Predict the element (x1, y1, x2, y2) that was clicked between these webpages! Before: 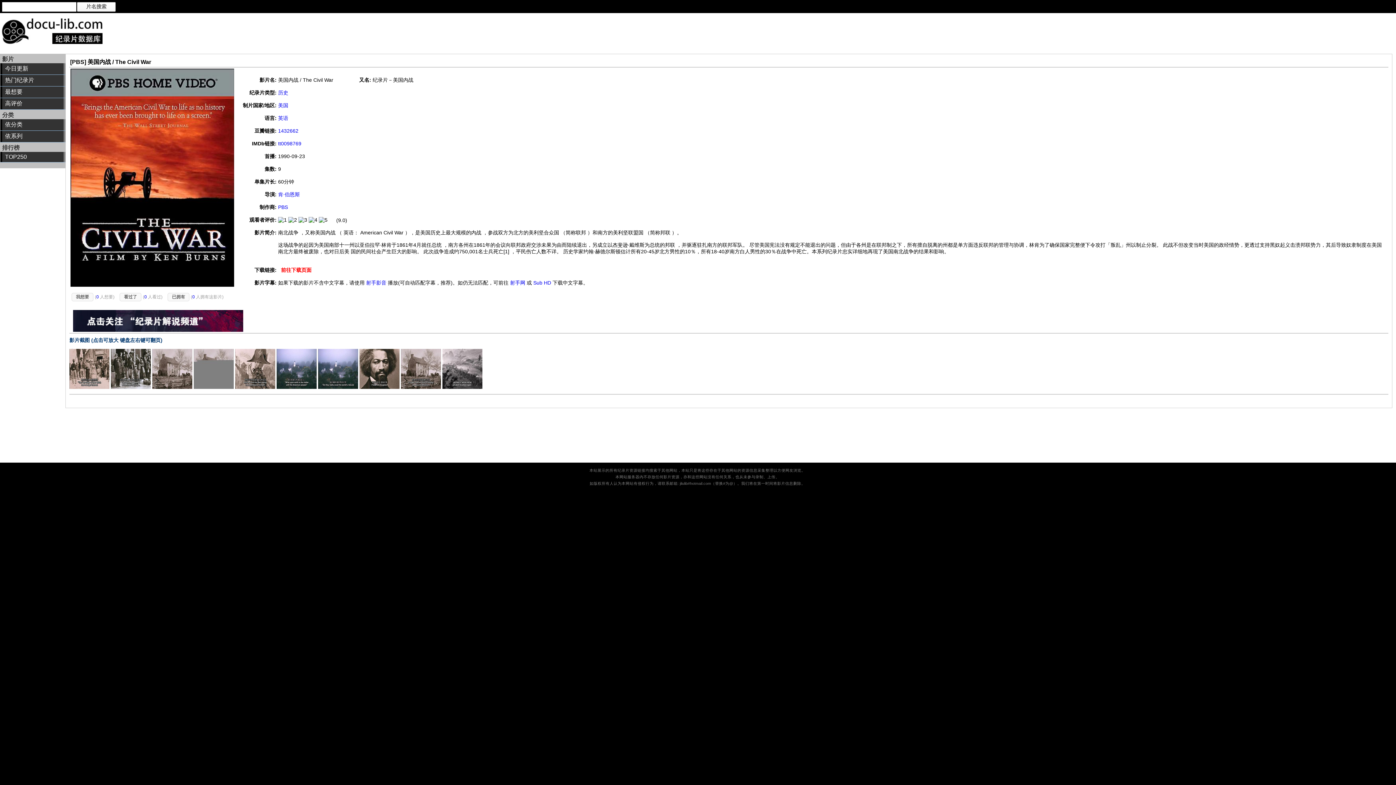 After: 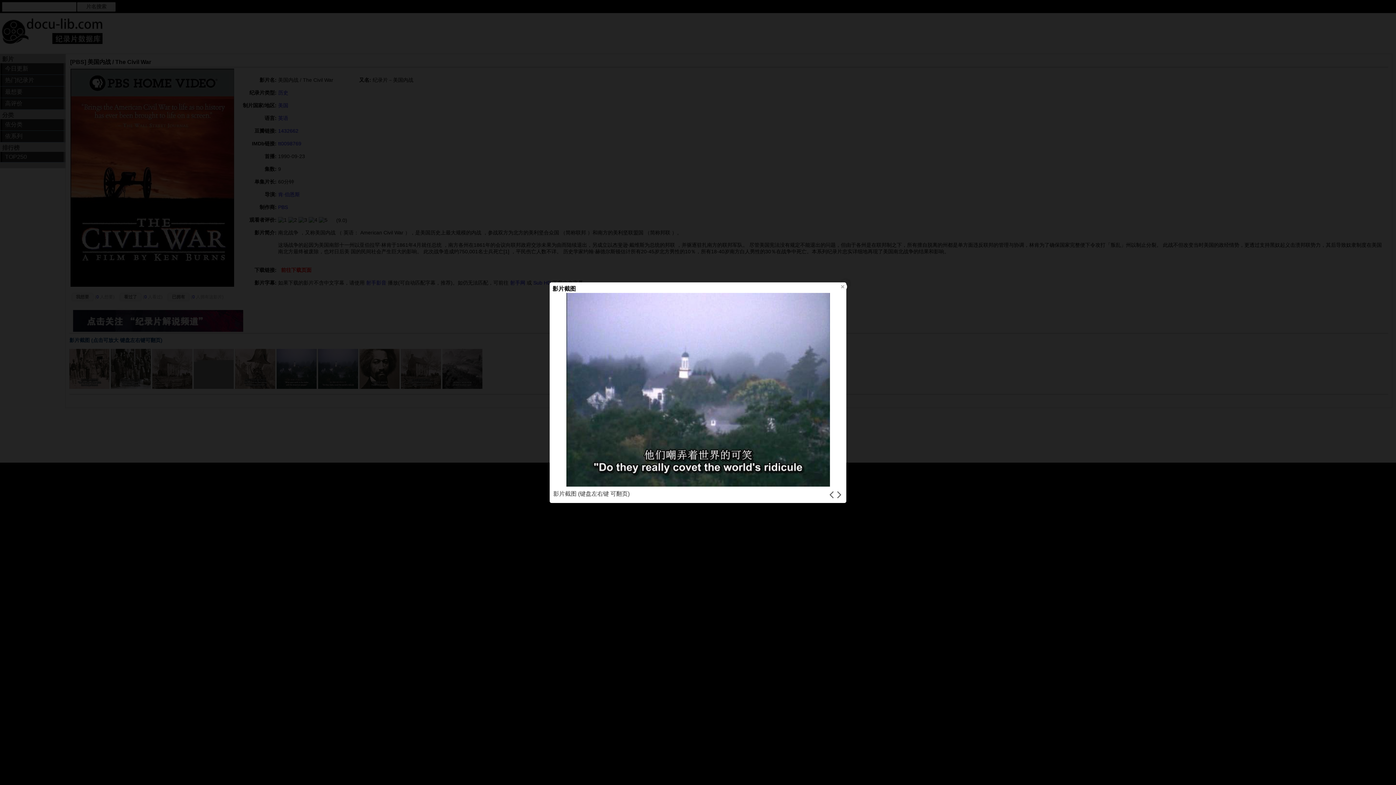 Action: bbox: (318, 384, 358, 390)